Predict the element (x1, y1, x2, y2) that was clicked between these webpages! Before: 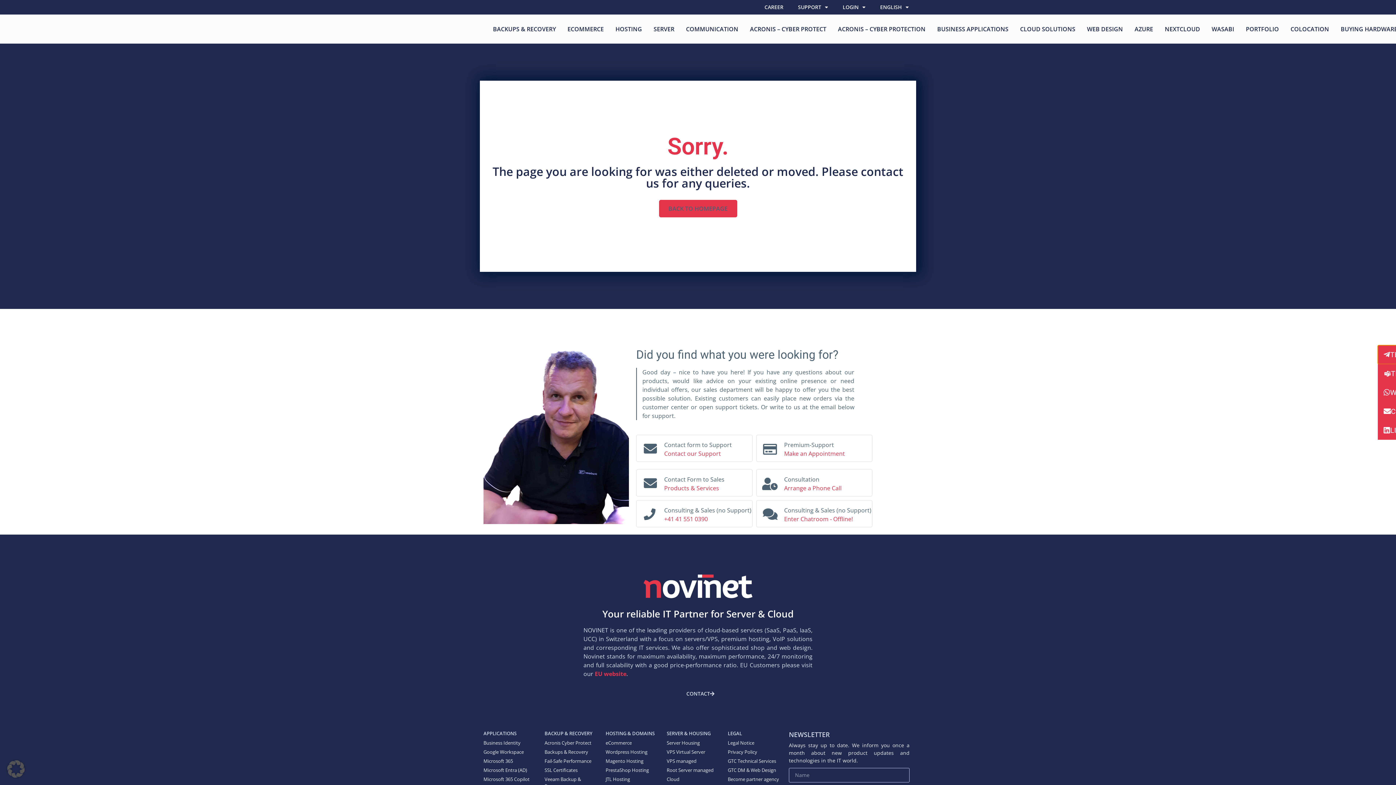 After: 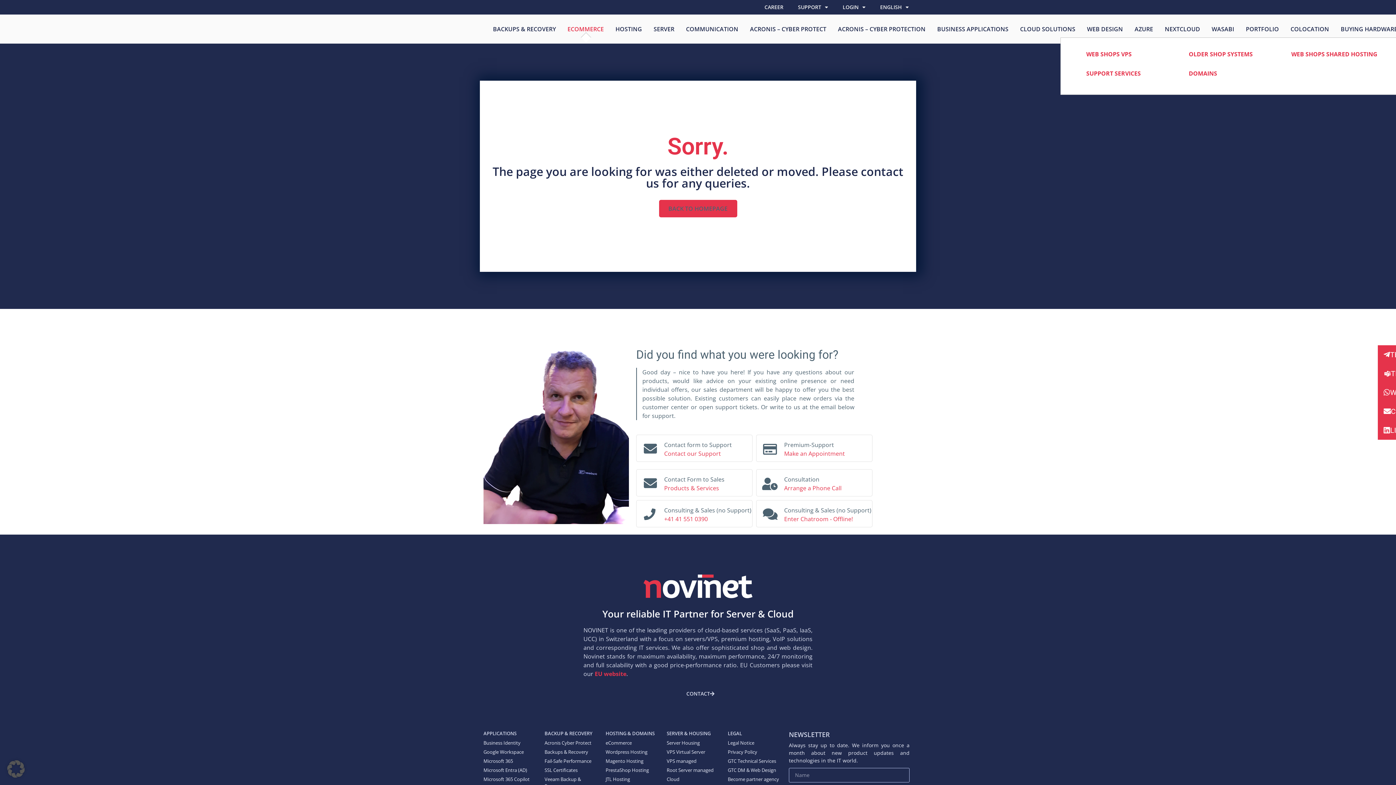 Action: bbox: (561, 20, 609, 37) label: ECOMMERCE